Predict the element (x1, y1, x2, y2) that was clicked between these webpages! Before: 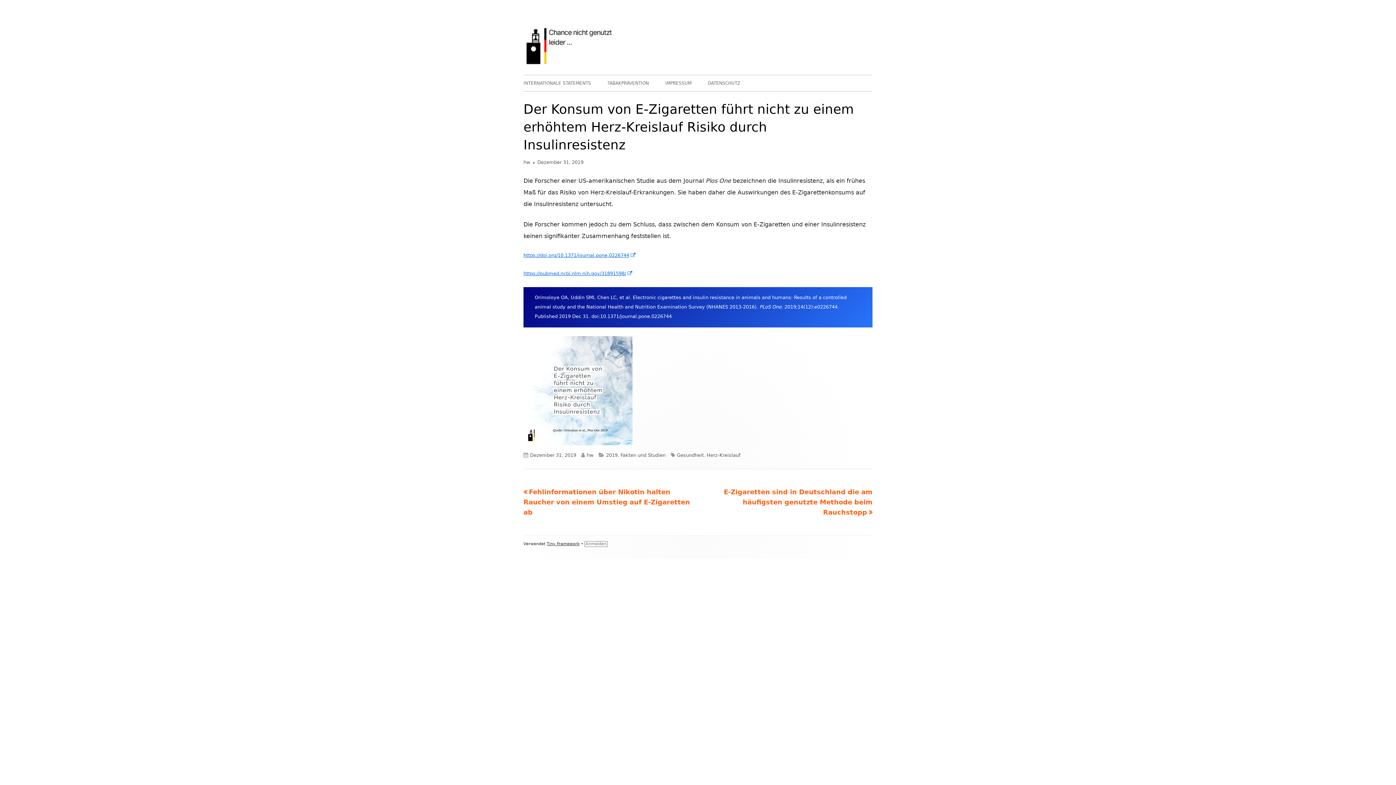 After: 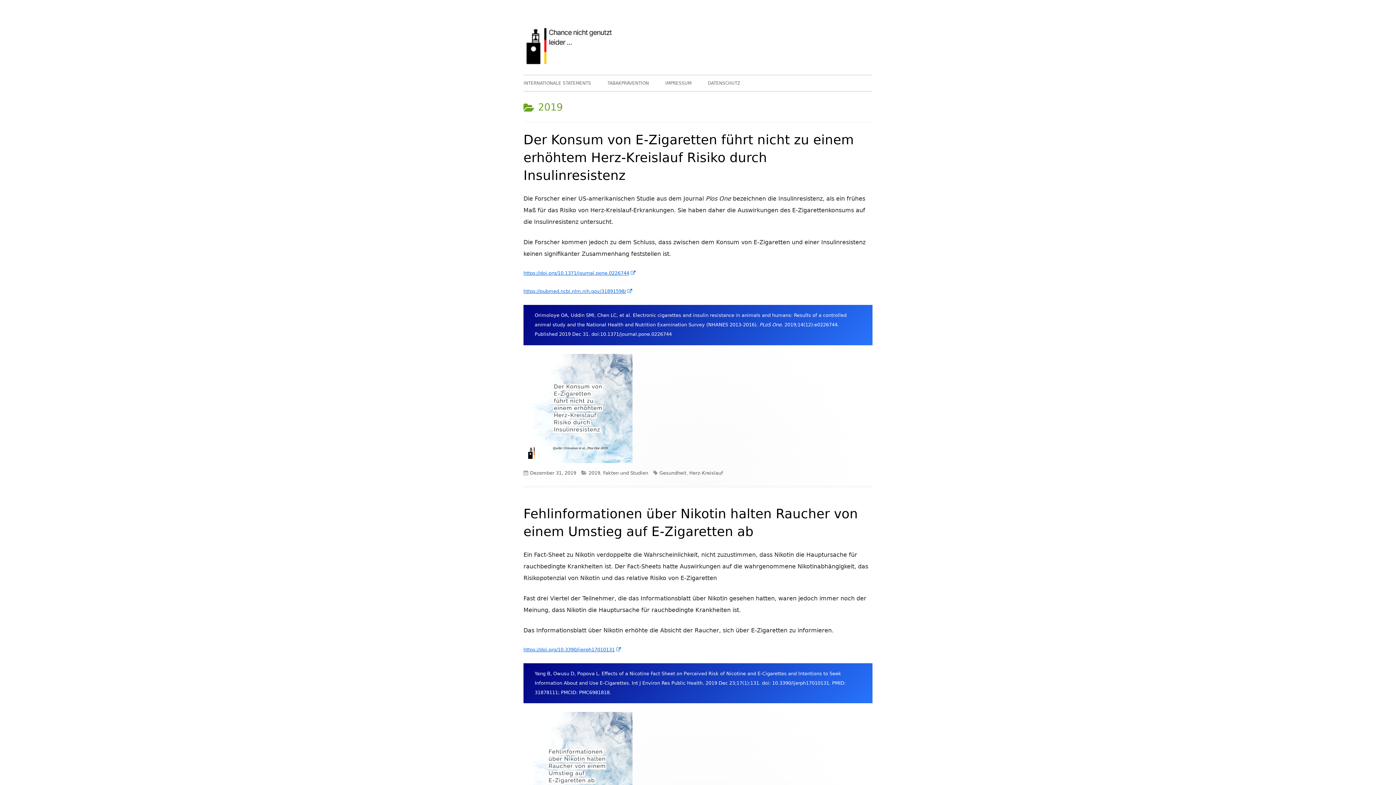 Action: label: 2019 bbox: (606, 452, 617, 458)